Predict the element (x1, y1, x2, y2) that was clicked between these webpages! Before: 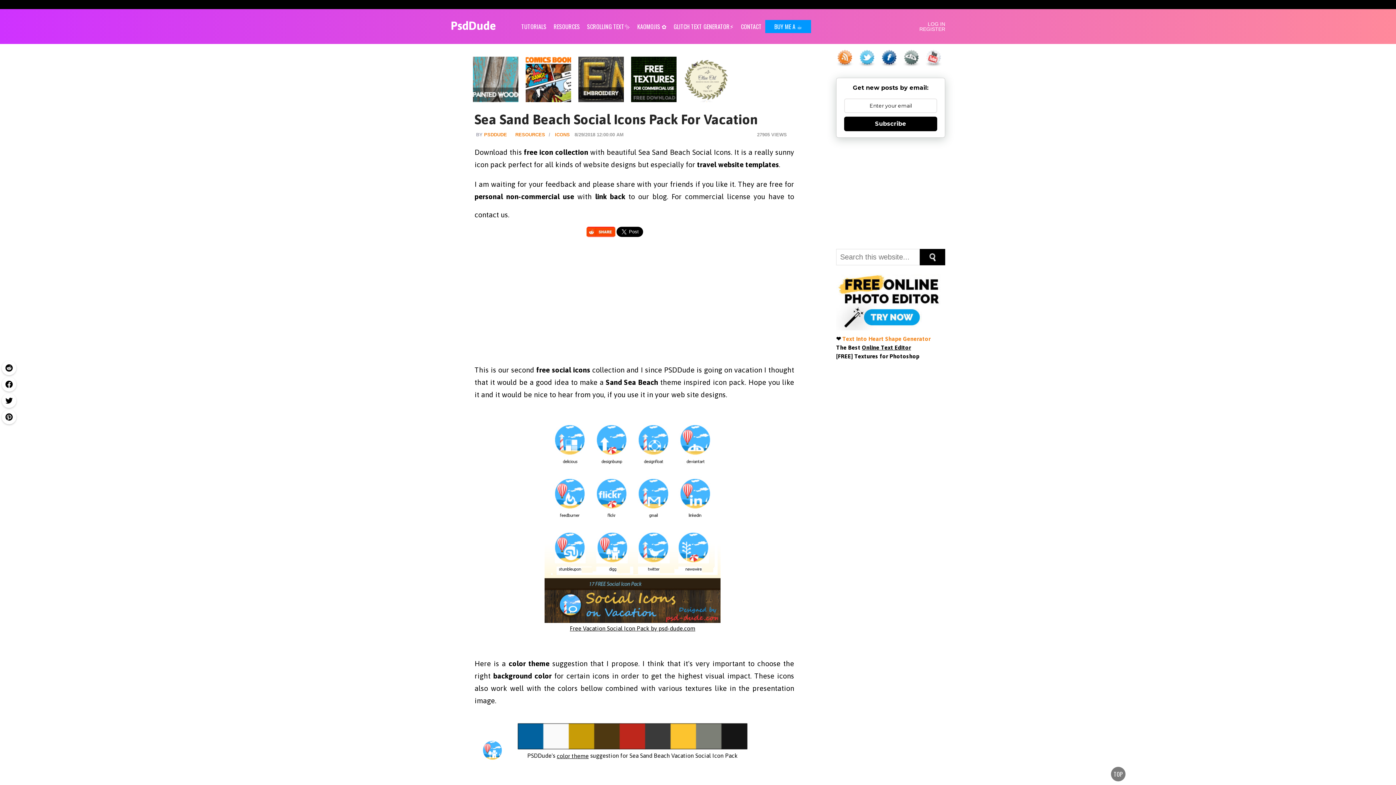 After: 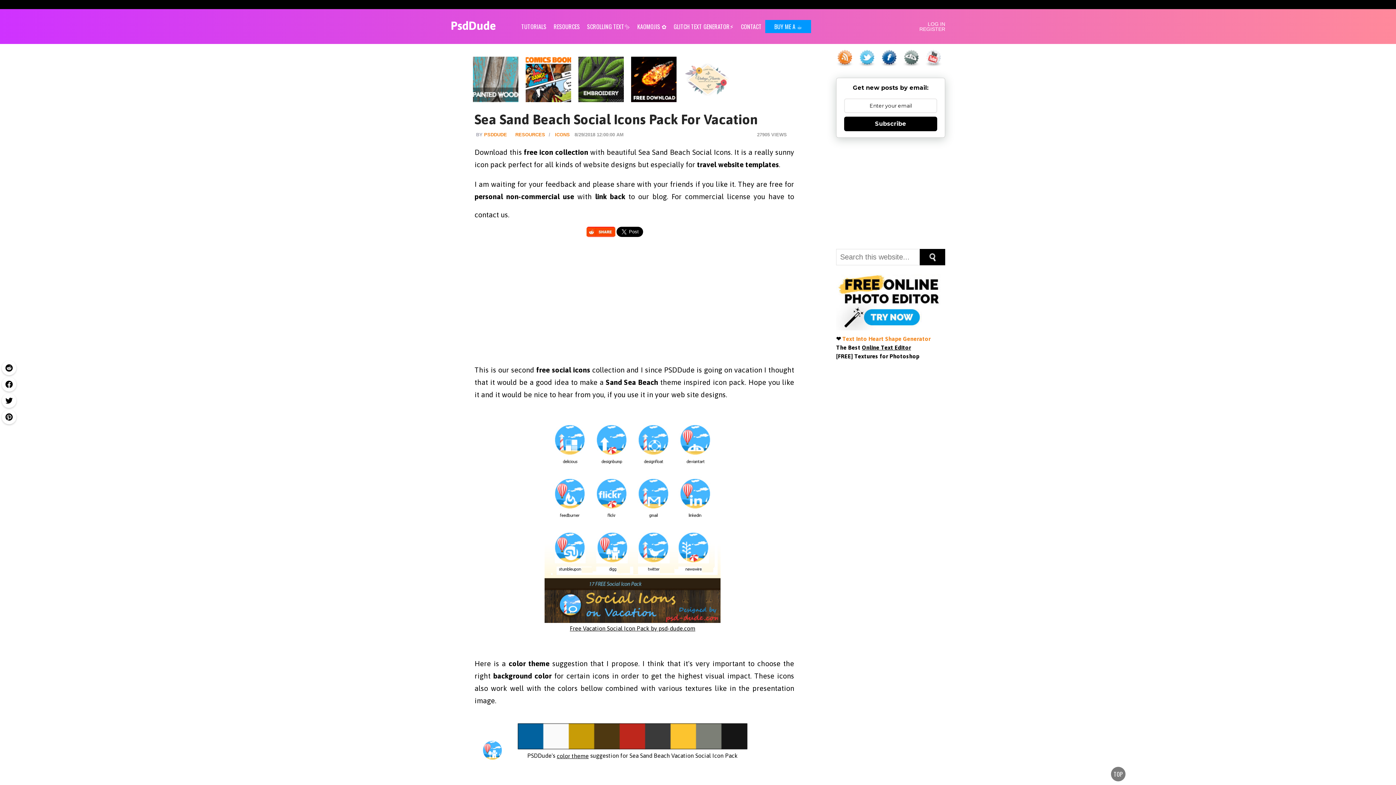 Action: bbox: (1, 360, 16, 375) label: Share button for reddit